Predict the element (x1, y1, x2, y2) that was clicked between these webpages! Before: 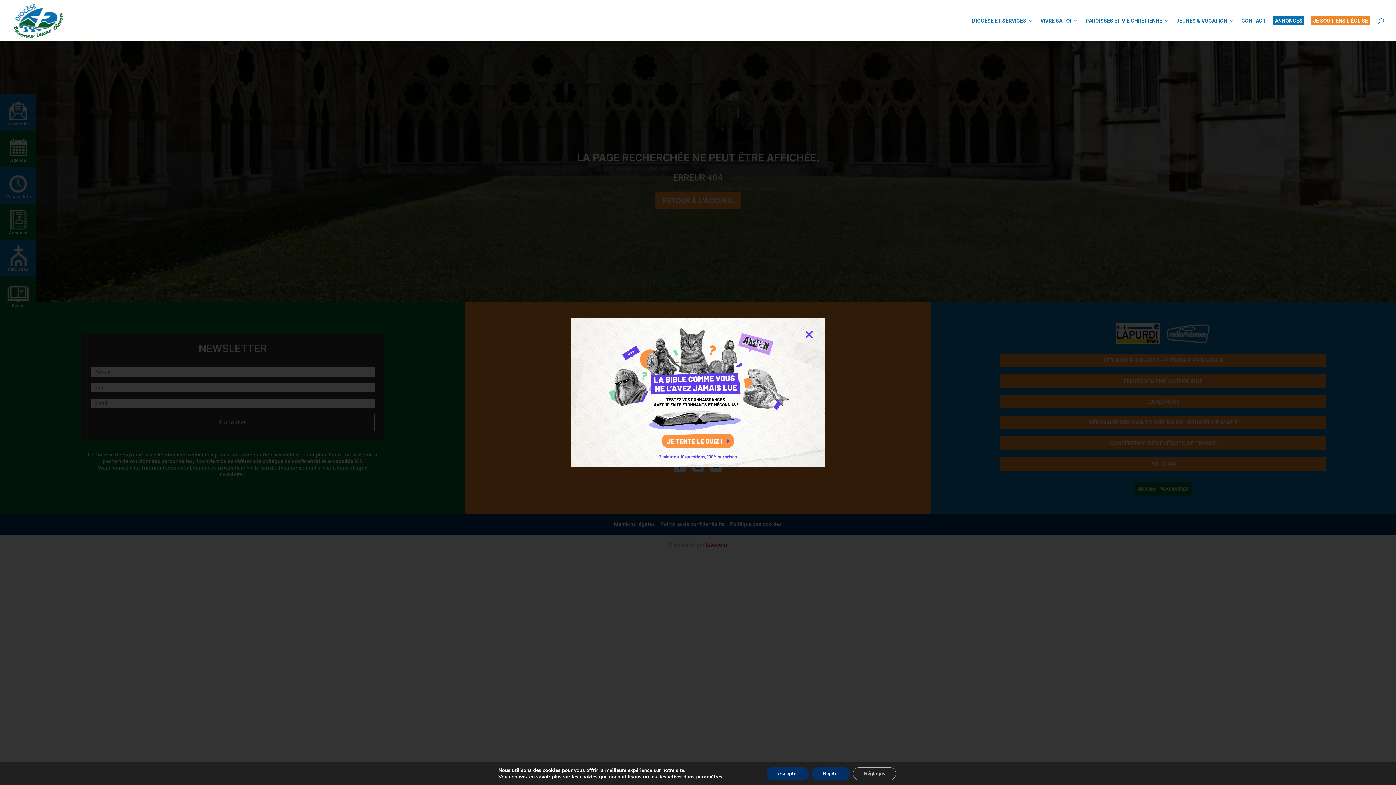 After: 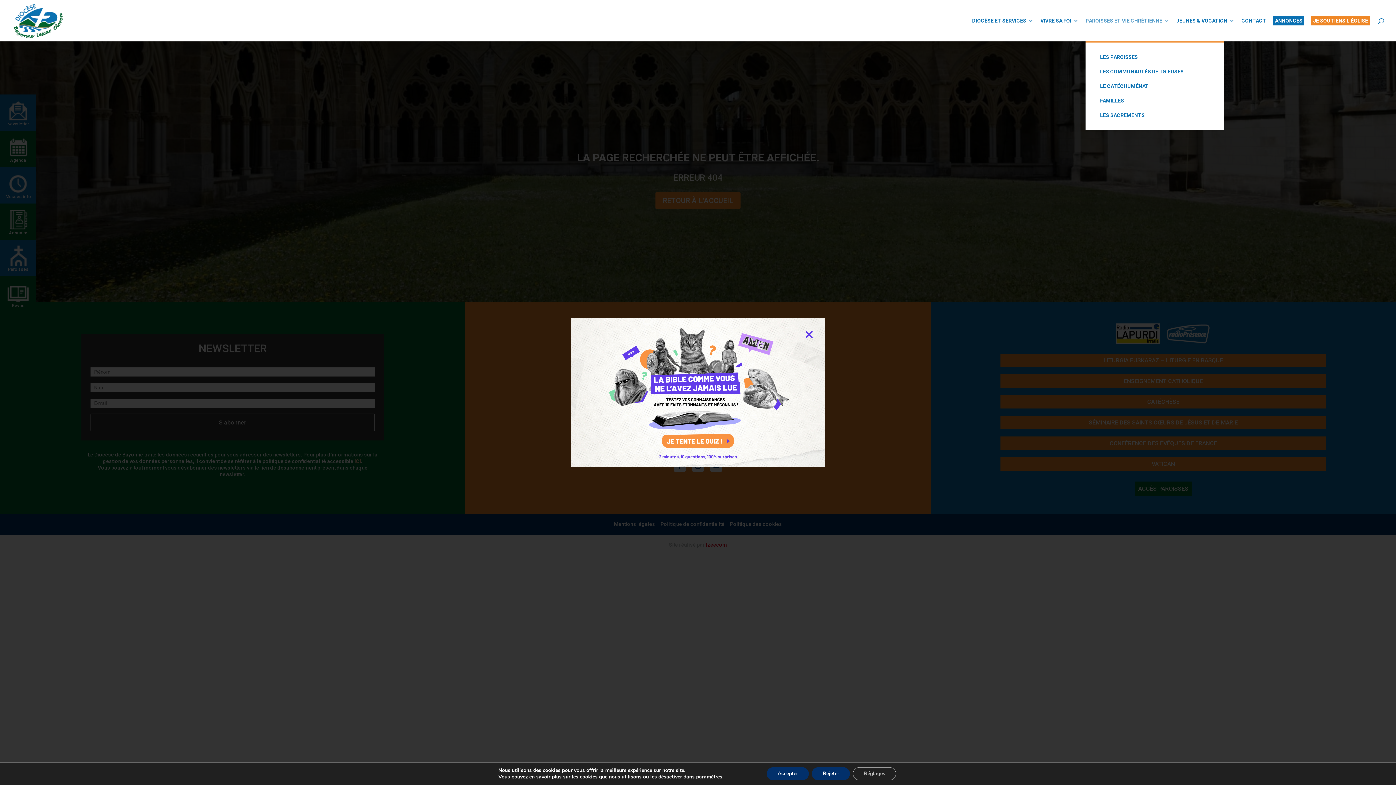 Action: label: PAROISSES ET VIE CHRÉTIENNE bbox: (1085, 18, 1169, 41)